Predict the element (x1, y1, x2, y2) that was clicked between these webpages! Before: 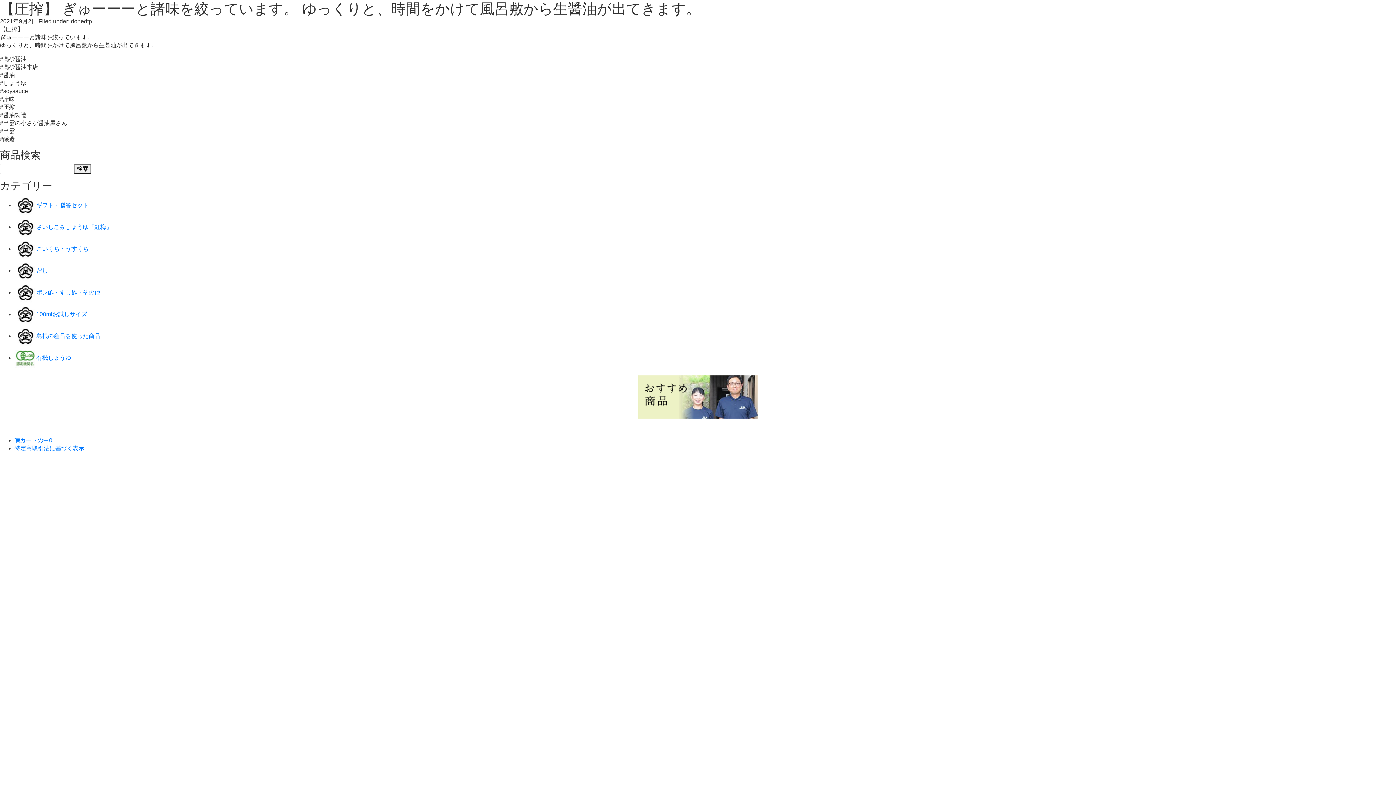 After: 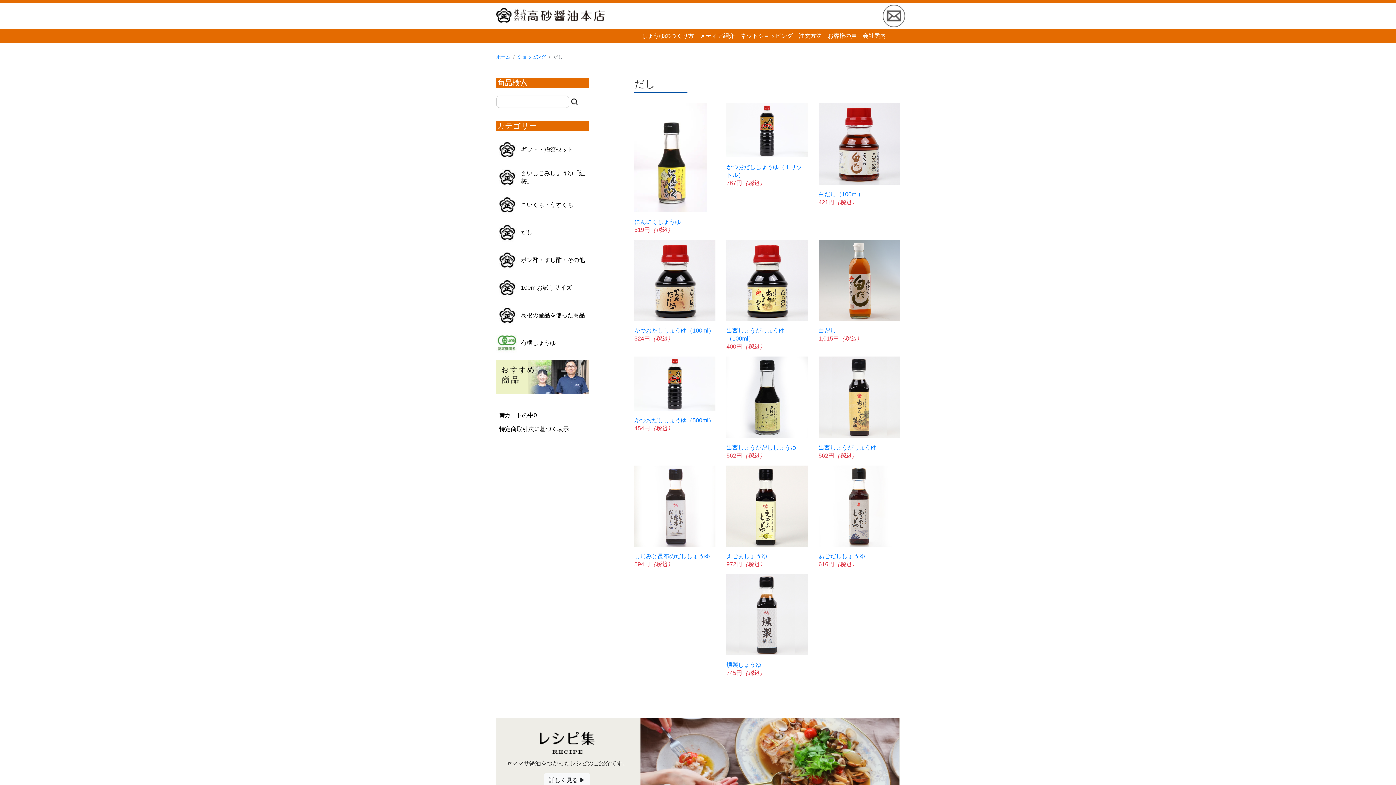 Action: bbox: (36, 267, 48, 273) label: だし